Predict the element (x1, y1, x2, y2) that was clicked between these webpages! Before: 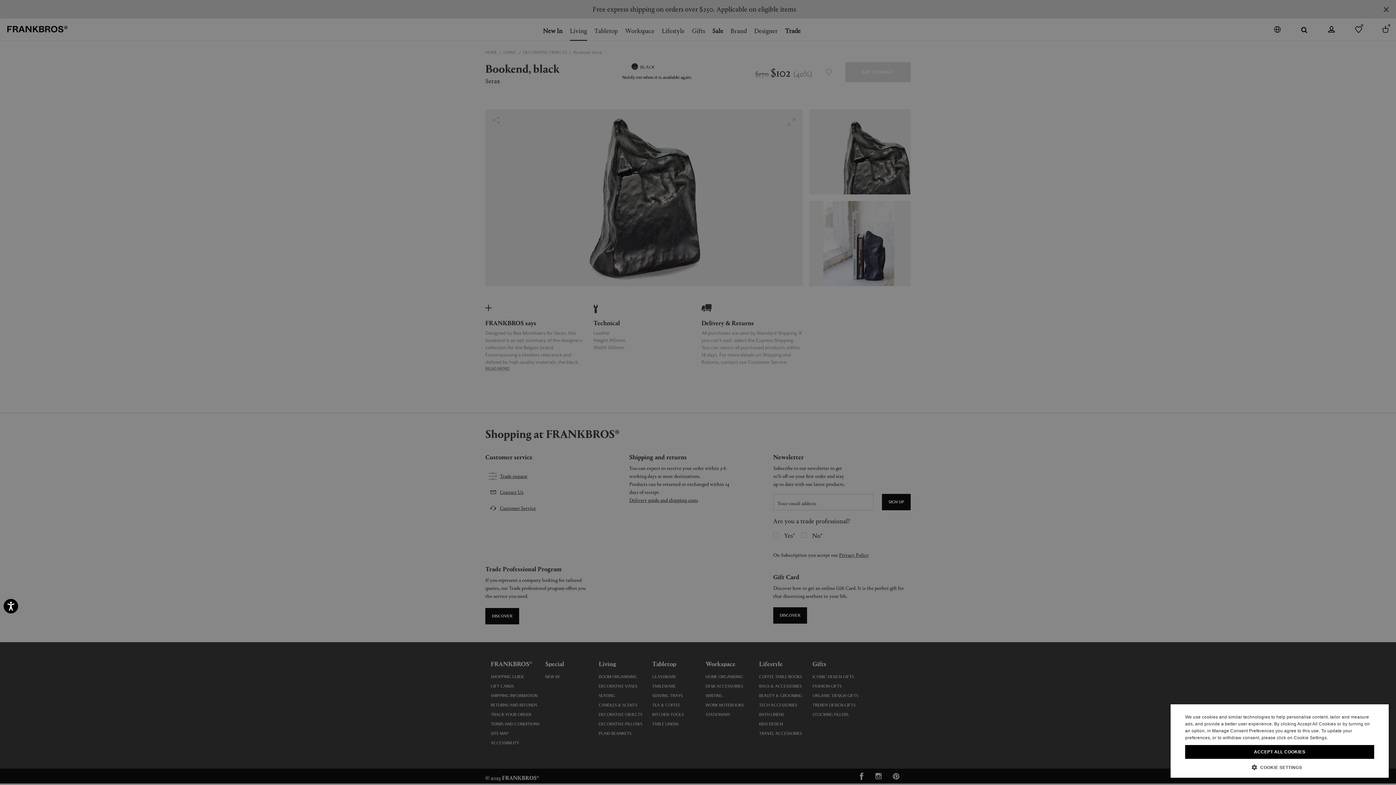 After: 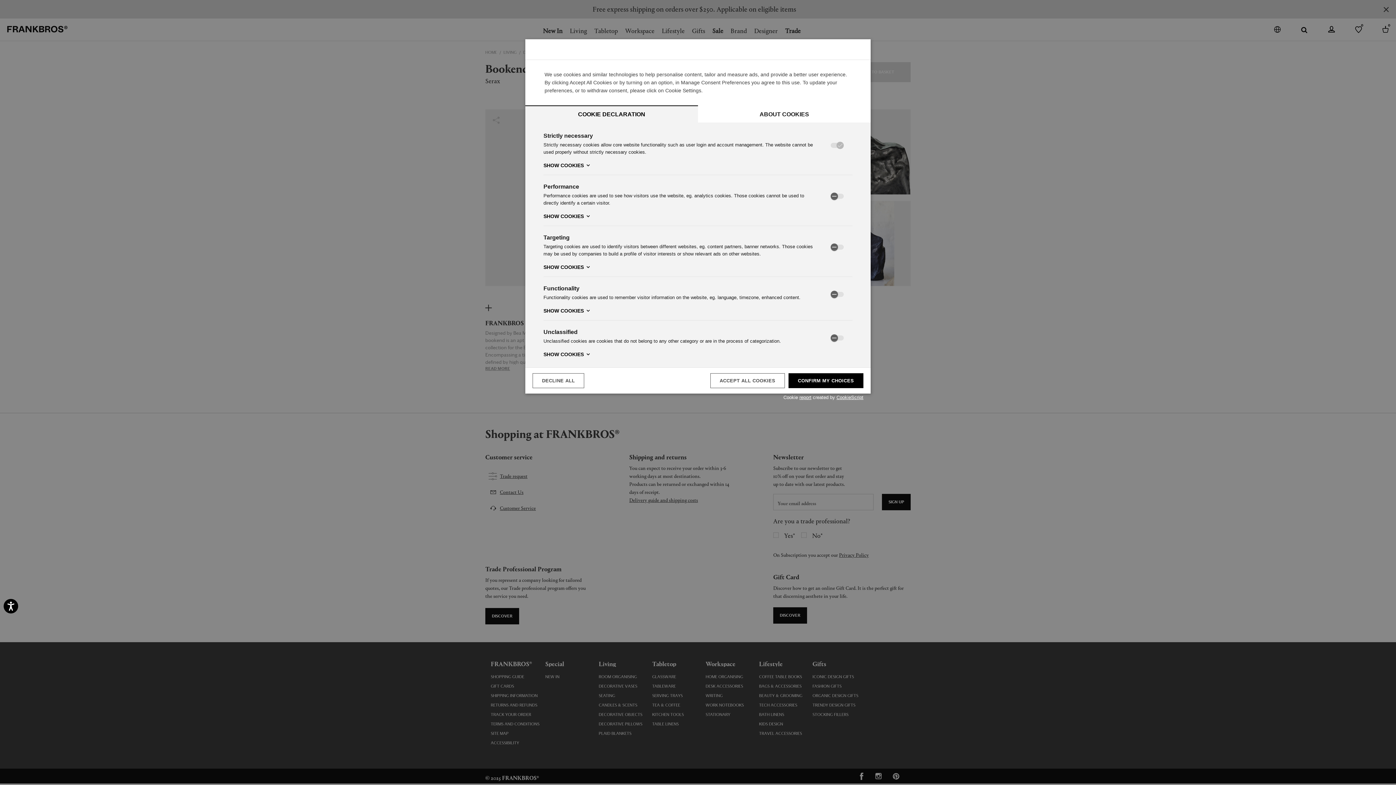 Action: label:  COOKIE SETTINGS bbox: (1185, 764, 1374, 770)